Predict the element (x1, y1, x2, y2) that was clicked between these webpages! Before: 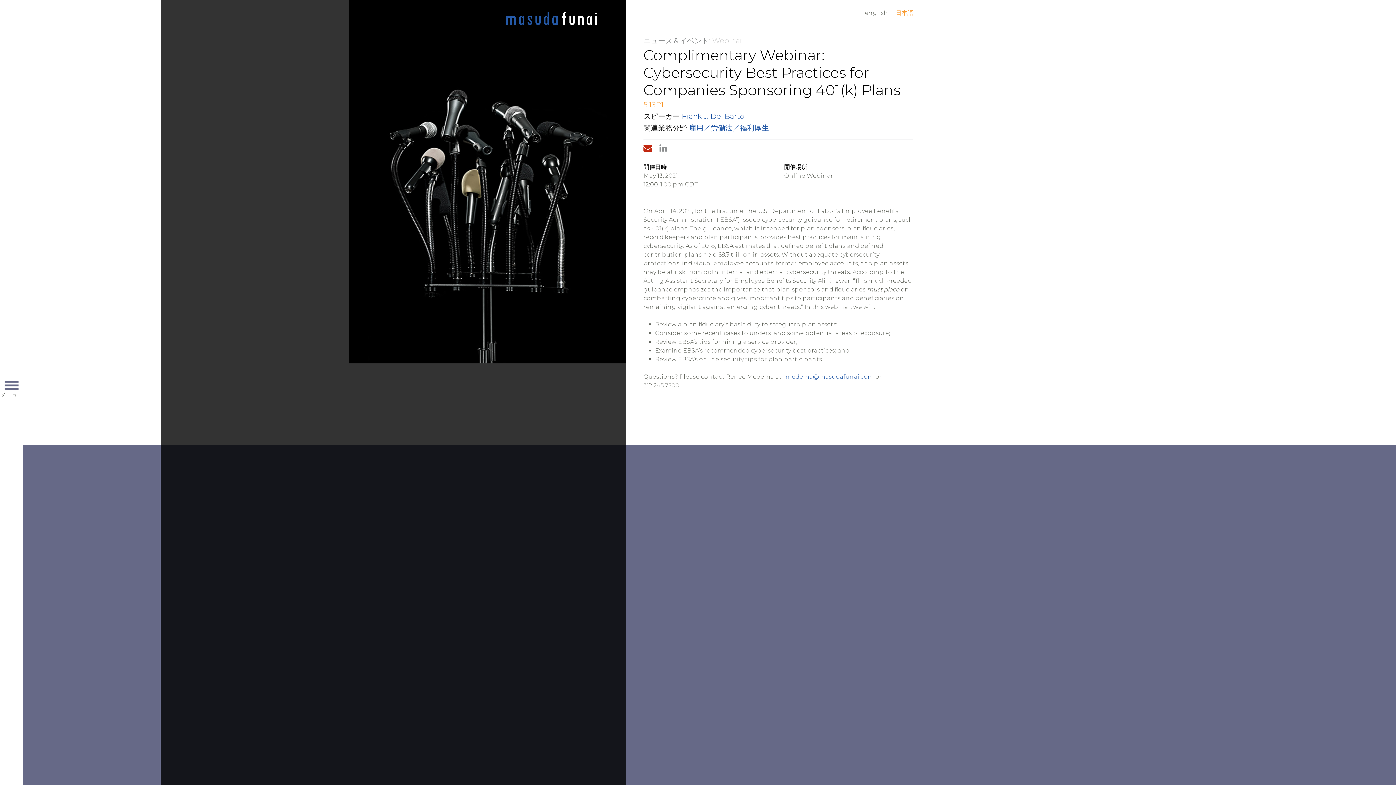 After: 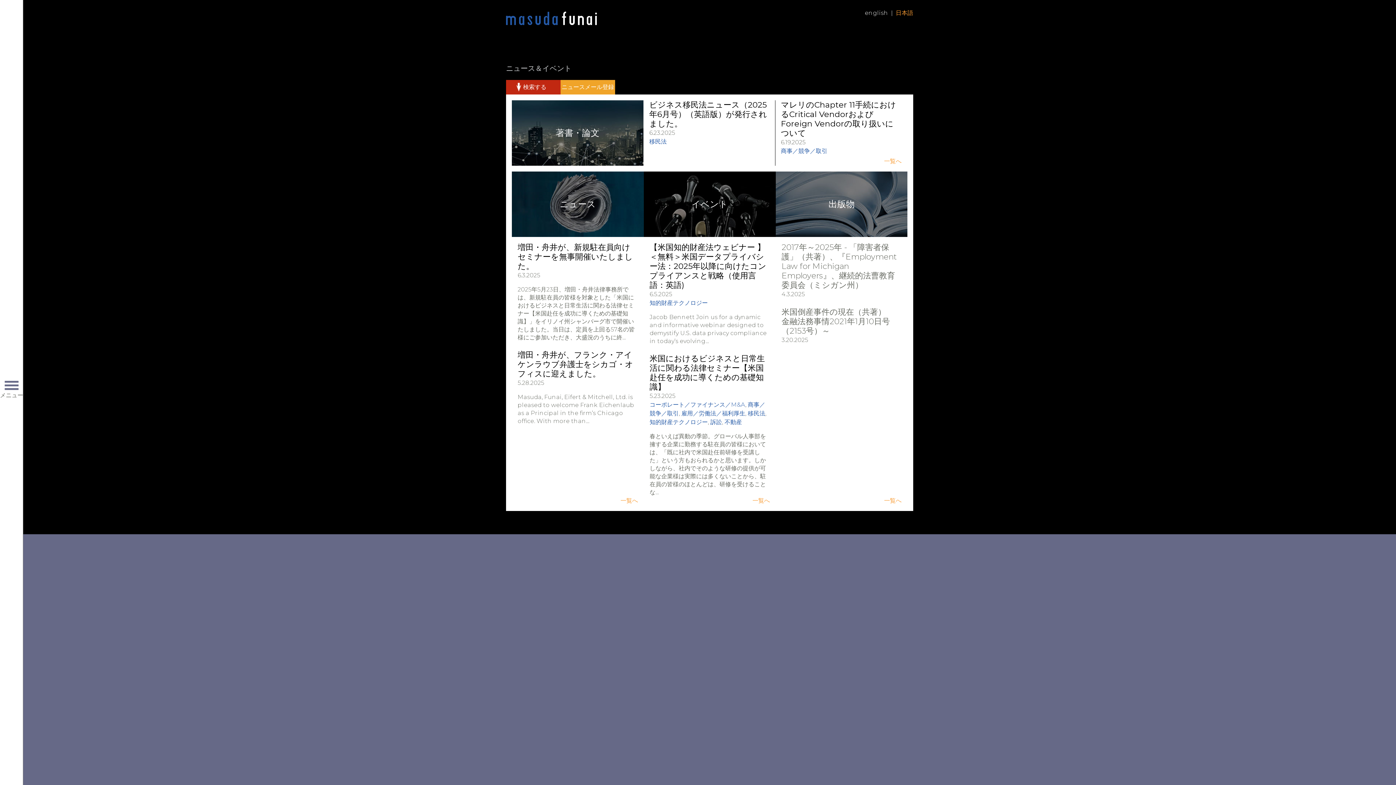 Action: bbox: (643, 36, 709, 45) label: ニュース＆イベント